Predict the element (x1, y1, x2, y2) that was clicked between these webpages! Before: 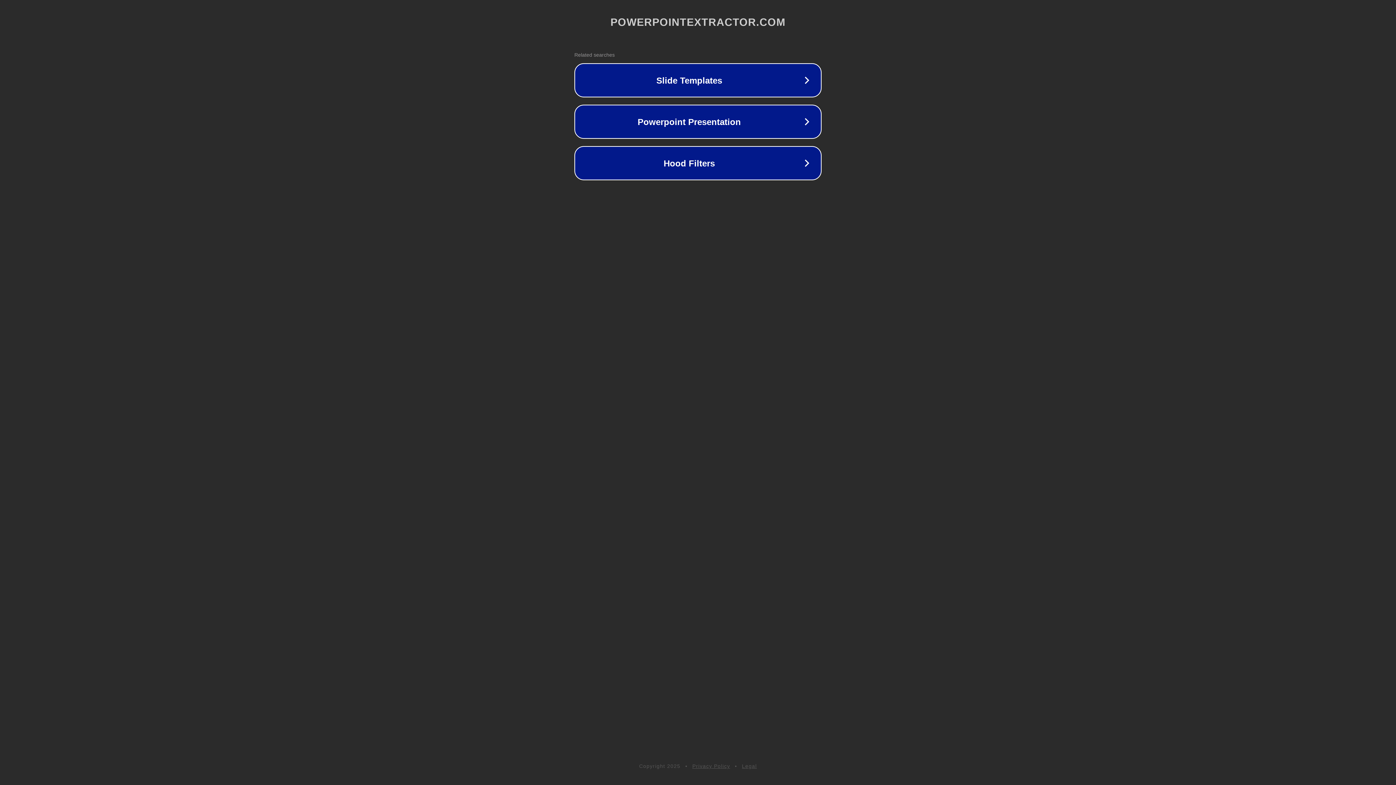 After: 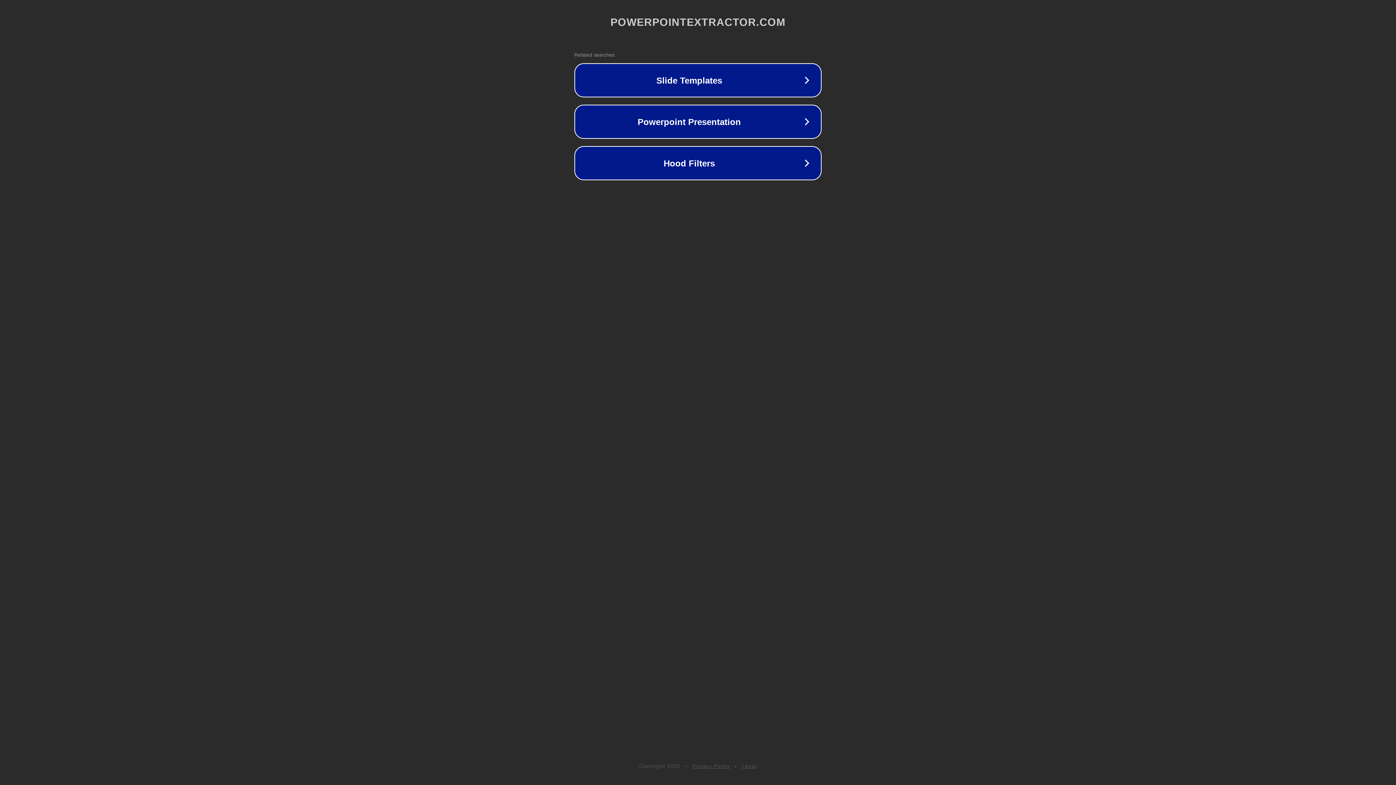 Action: bbox: (692, 763, 730, 769) label: Privacy Policy